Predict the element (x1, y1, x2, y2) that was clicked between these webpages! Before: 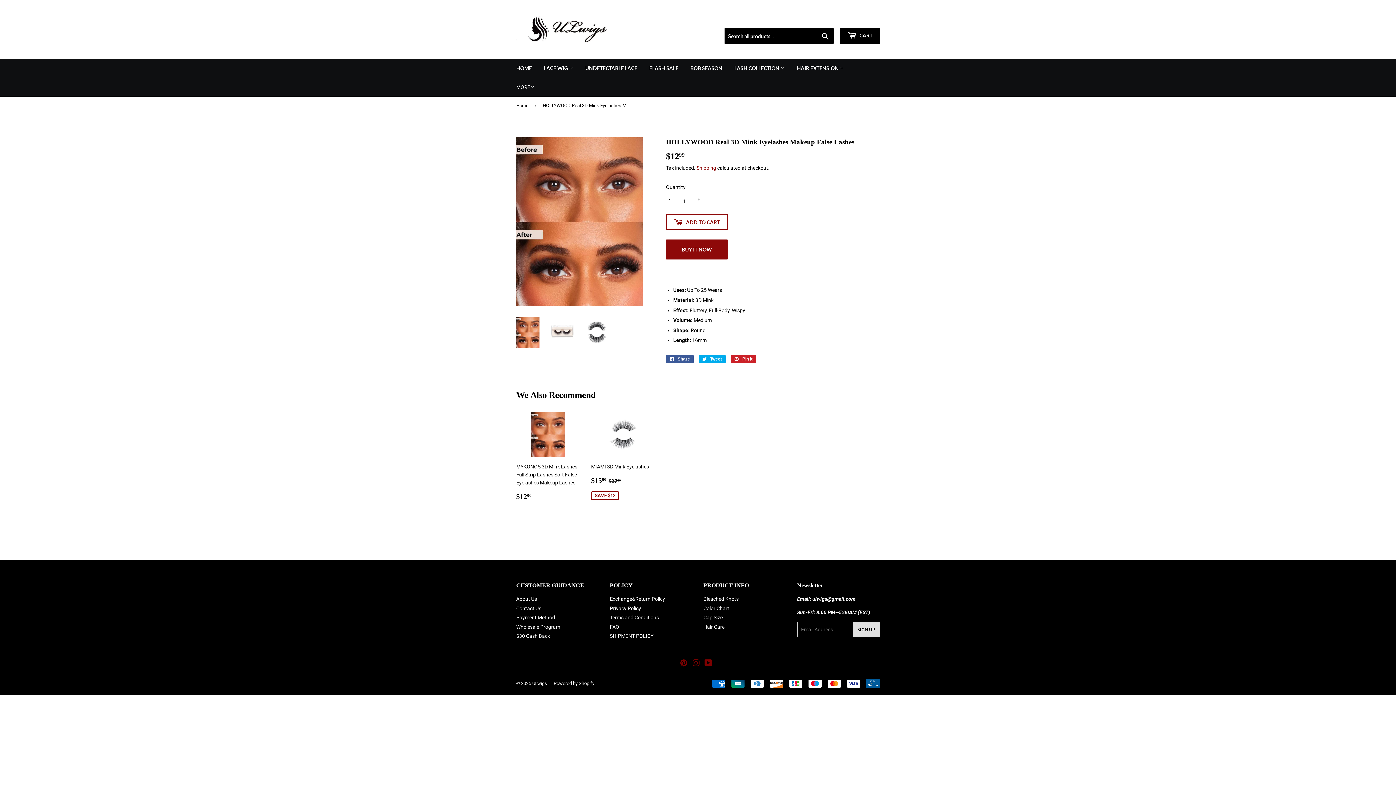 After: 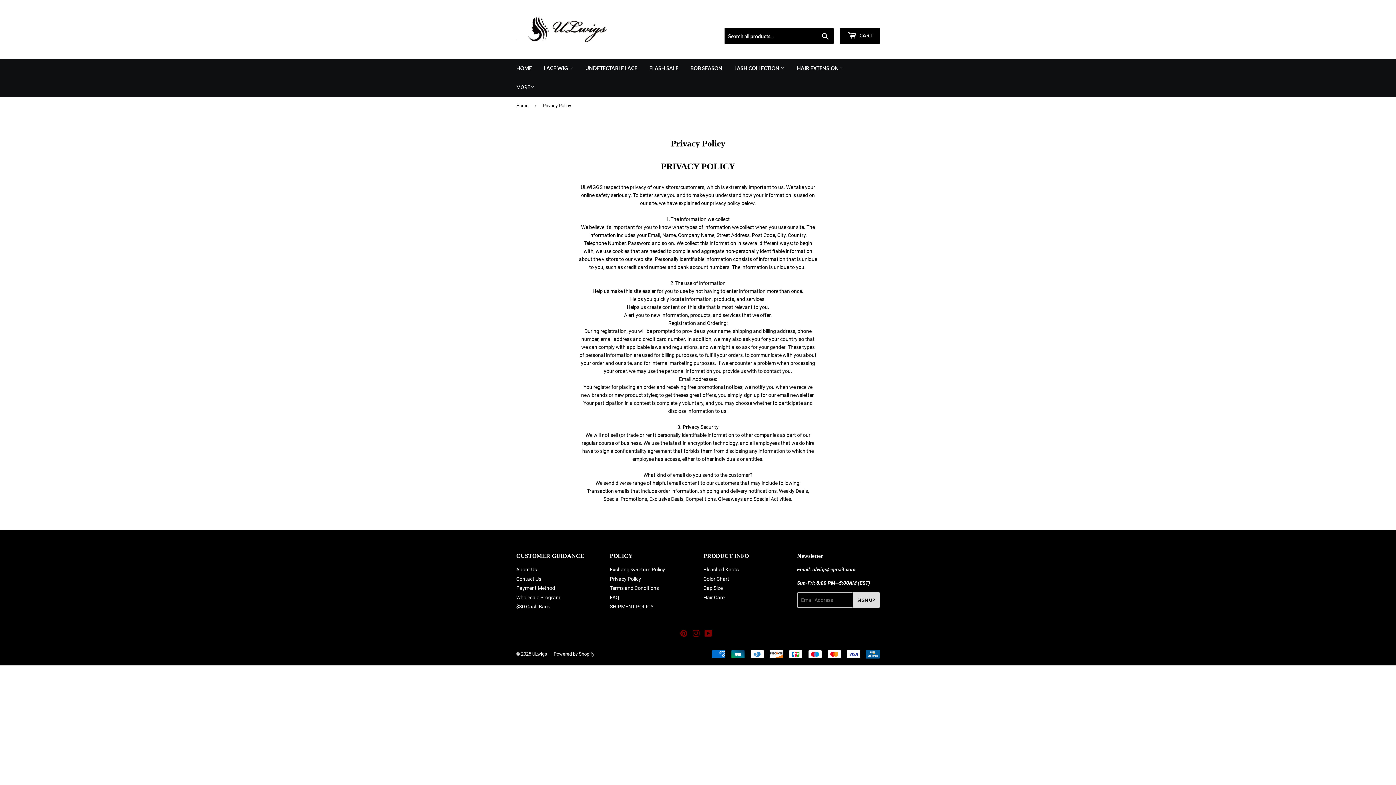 Action: bbox: (610, 605, 641, 611) label: Privacy Policy